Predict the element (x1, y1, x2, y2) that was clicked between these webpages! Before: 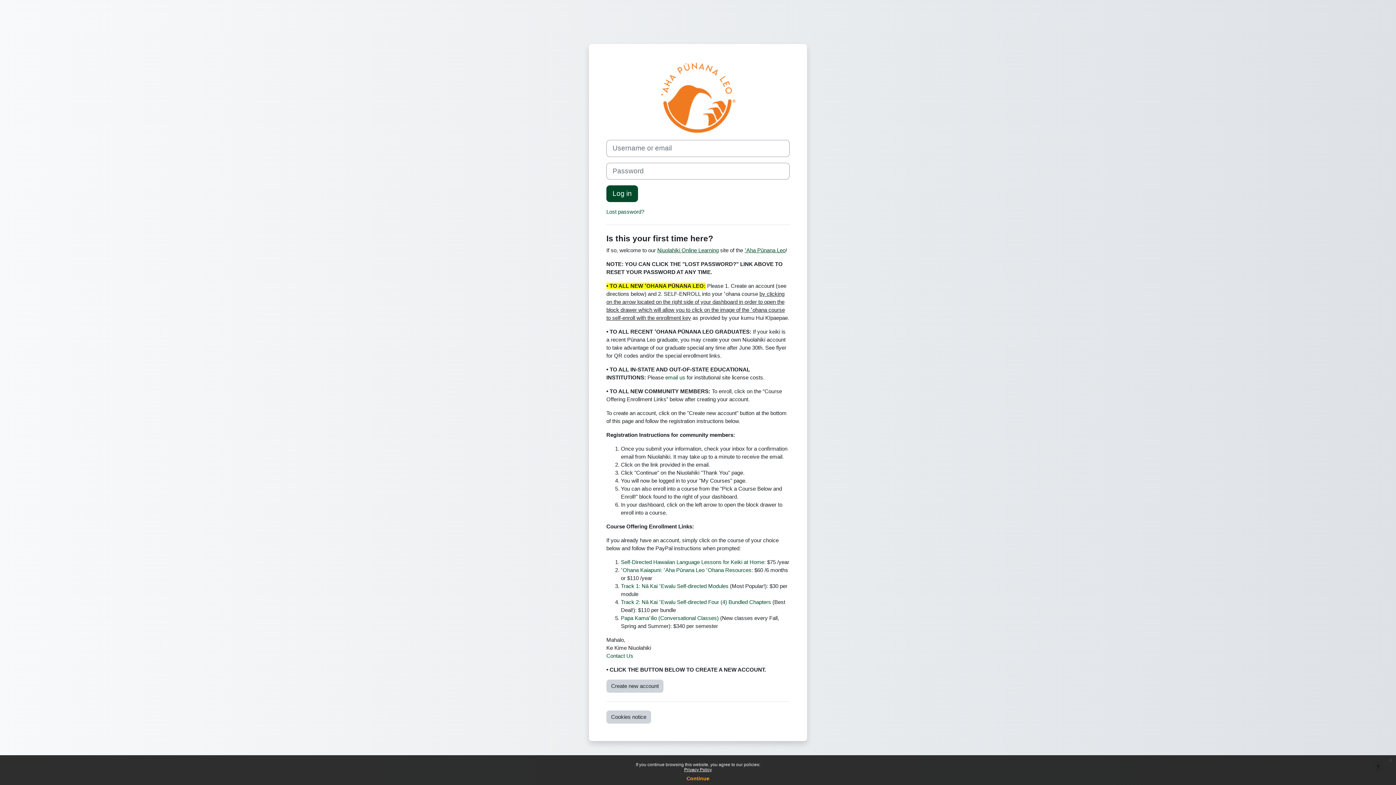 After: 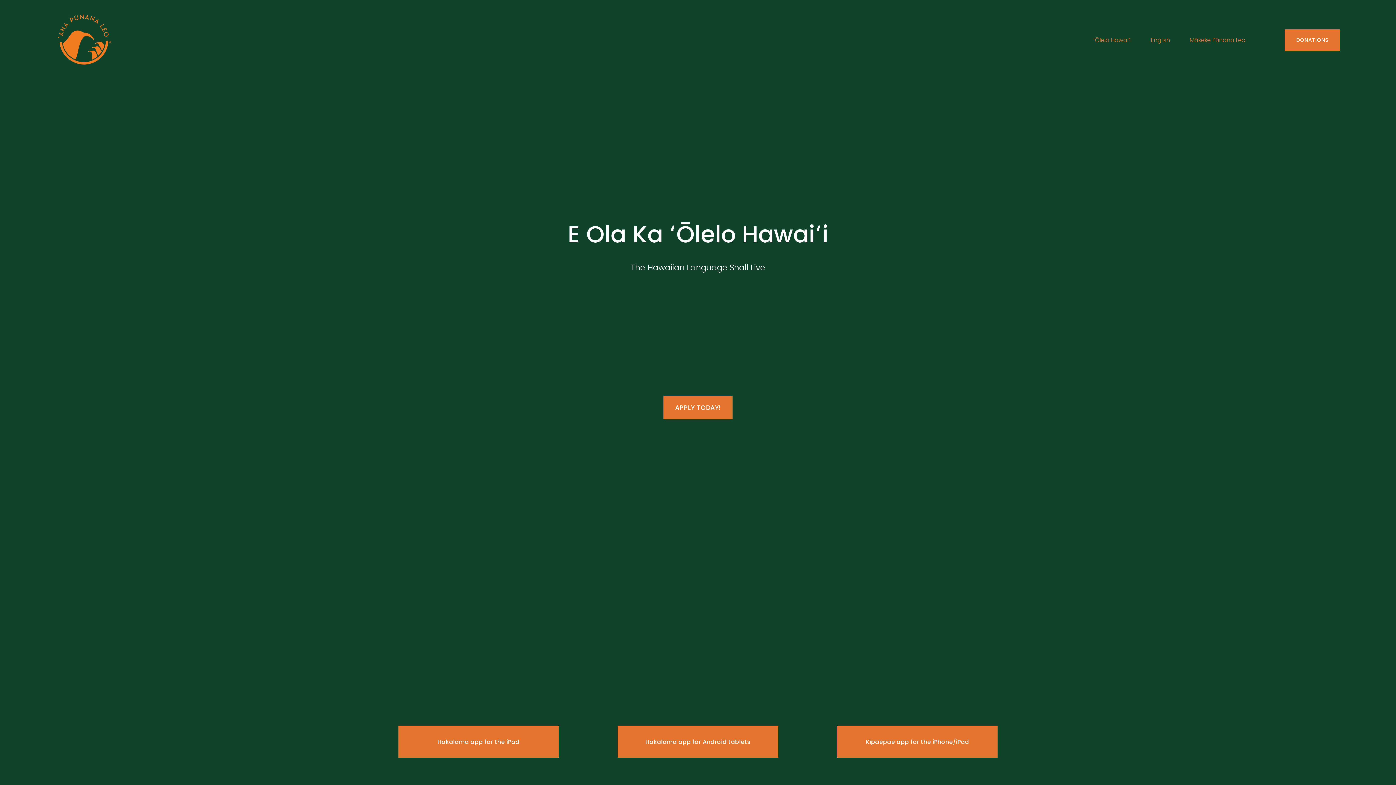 Action: bbox: (744, 247, 785, 253) label: ʻAha Pūnana Leo